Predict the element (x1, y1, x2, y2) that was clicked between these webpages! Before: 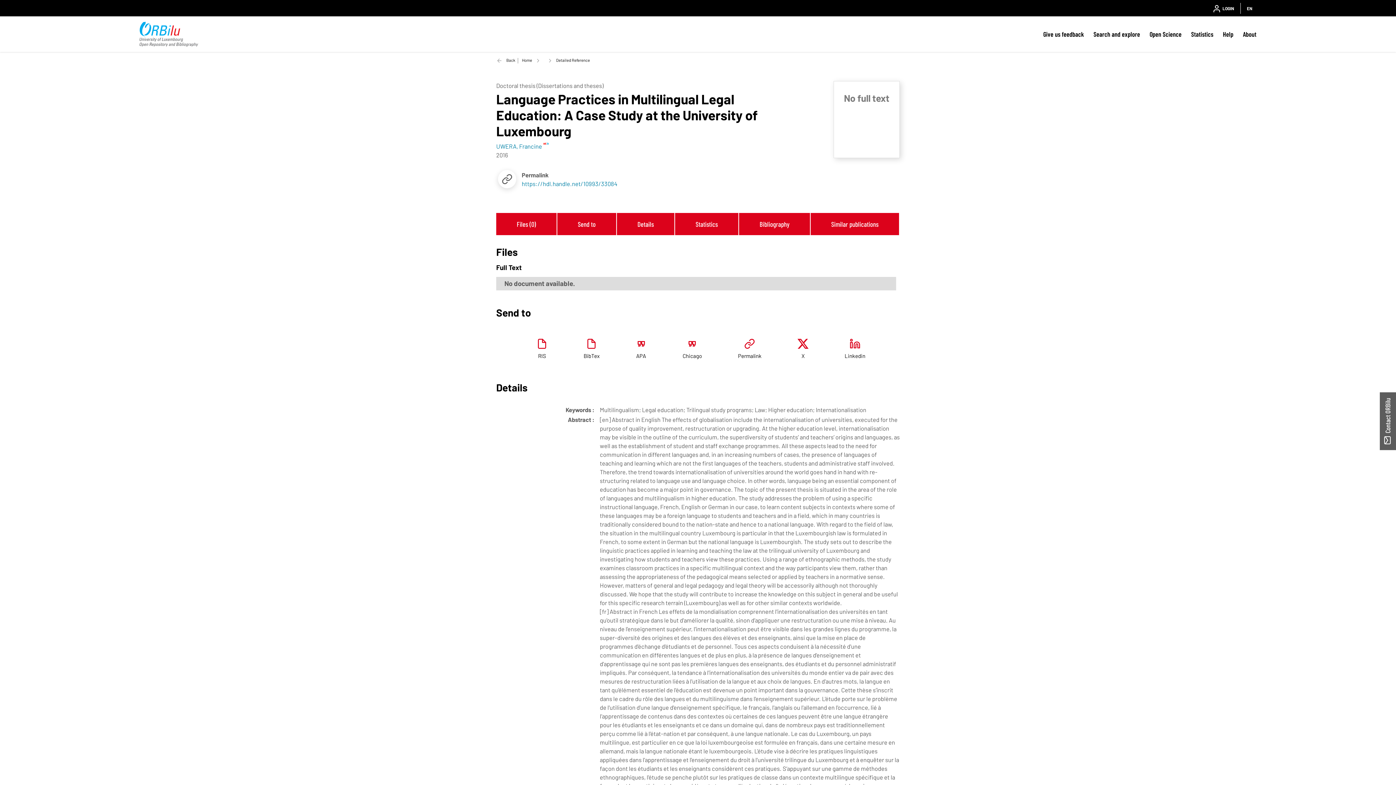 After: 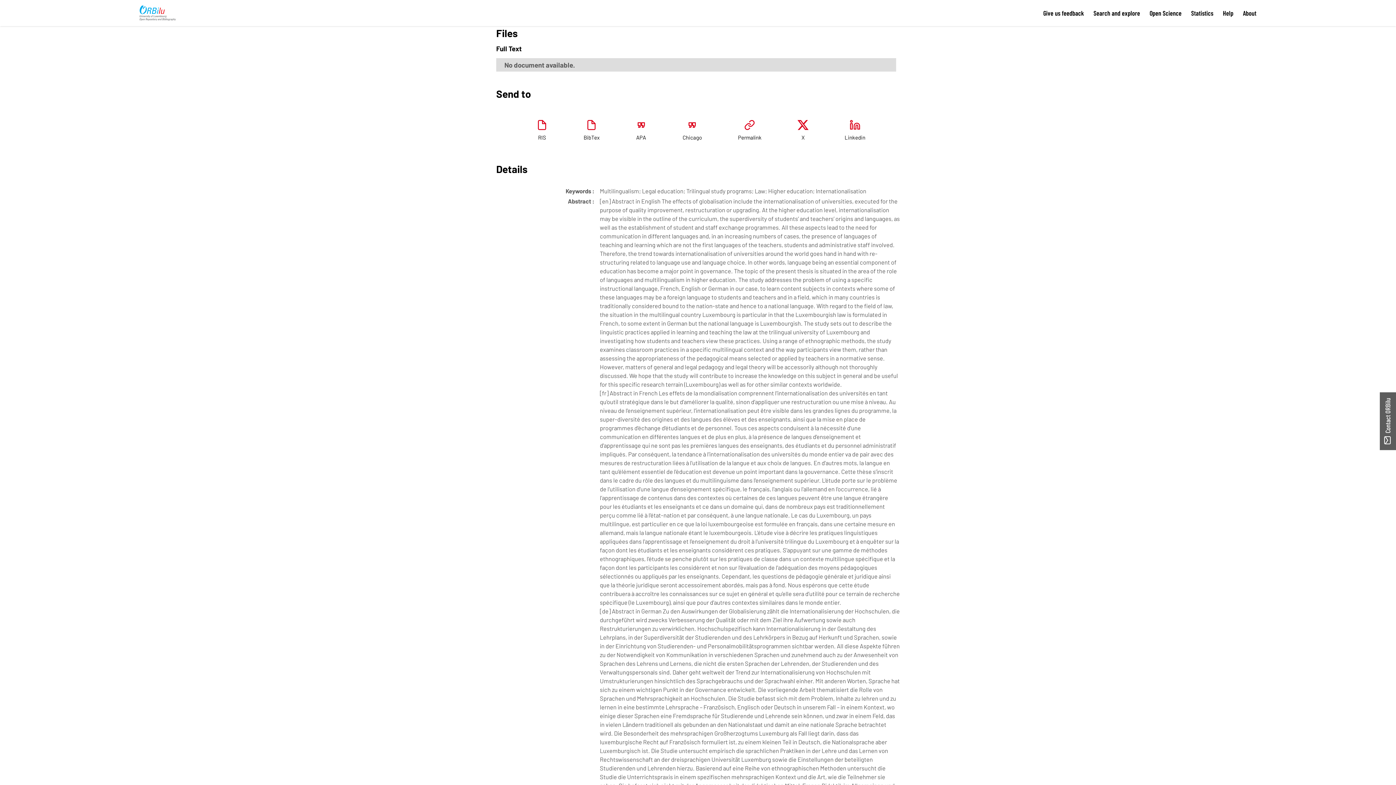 Action: bbox: (496, 213, 557, 235) label: Files (0)